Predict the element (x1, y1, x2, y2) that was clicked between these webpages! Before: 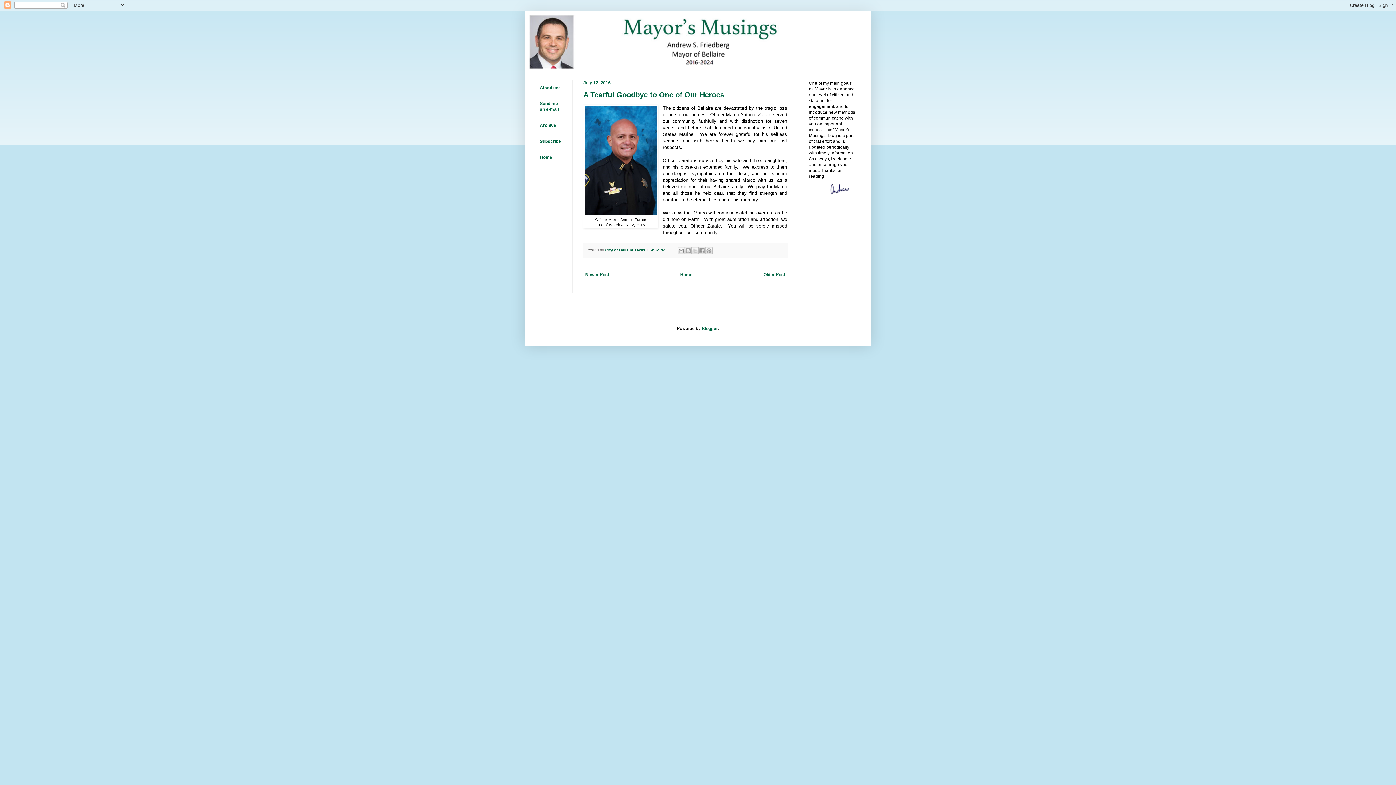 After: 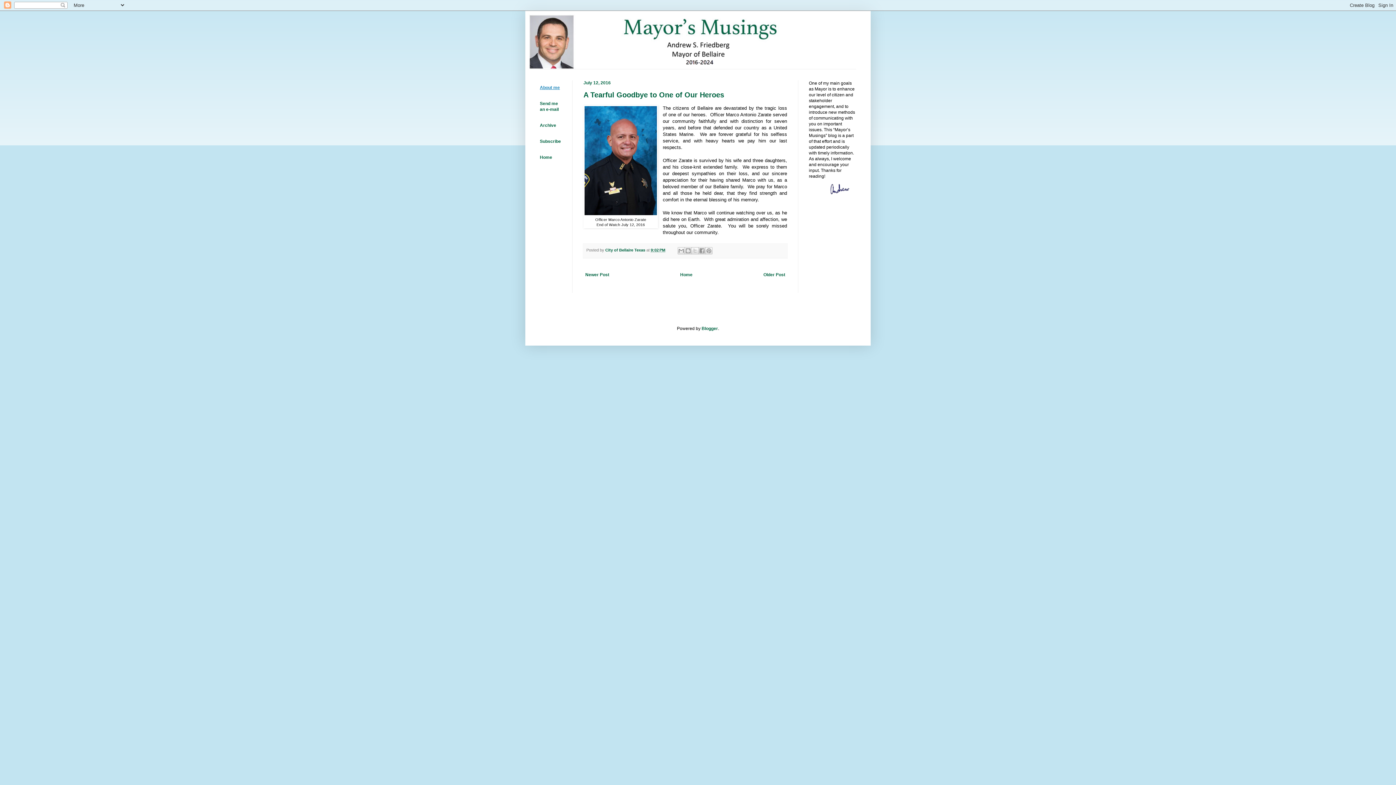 Action: label: About me bbox: (540, 85, 560, 90)